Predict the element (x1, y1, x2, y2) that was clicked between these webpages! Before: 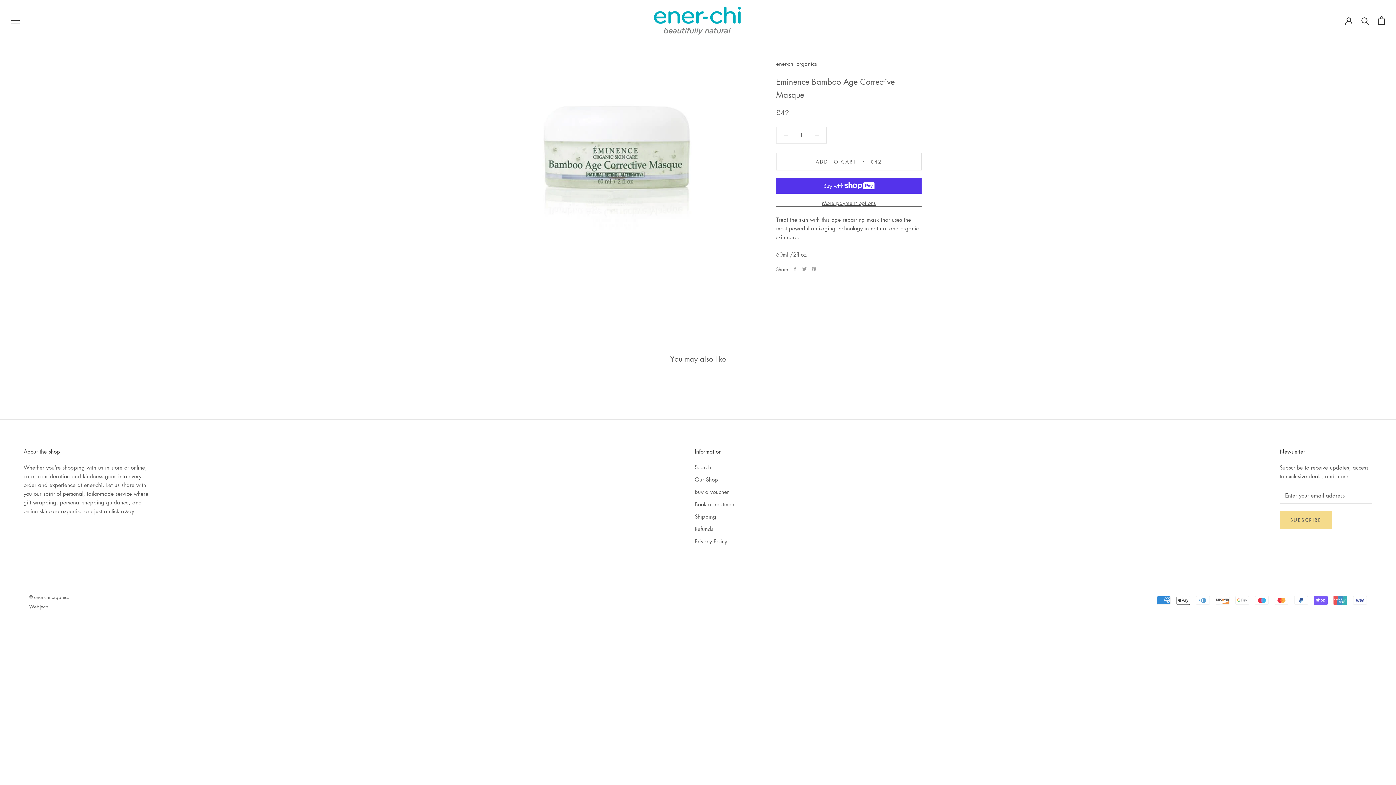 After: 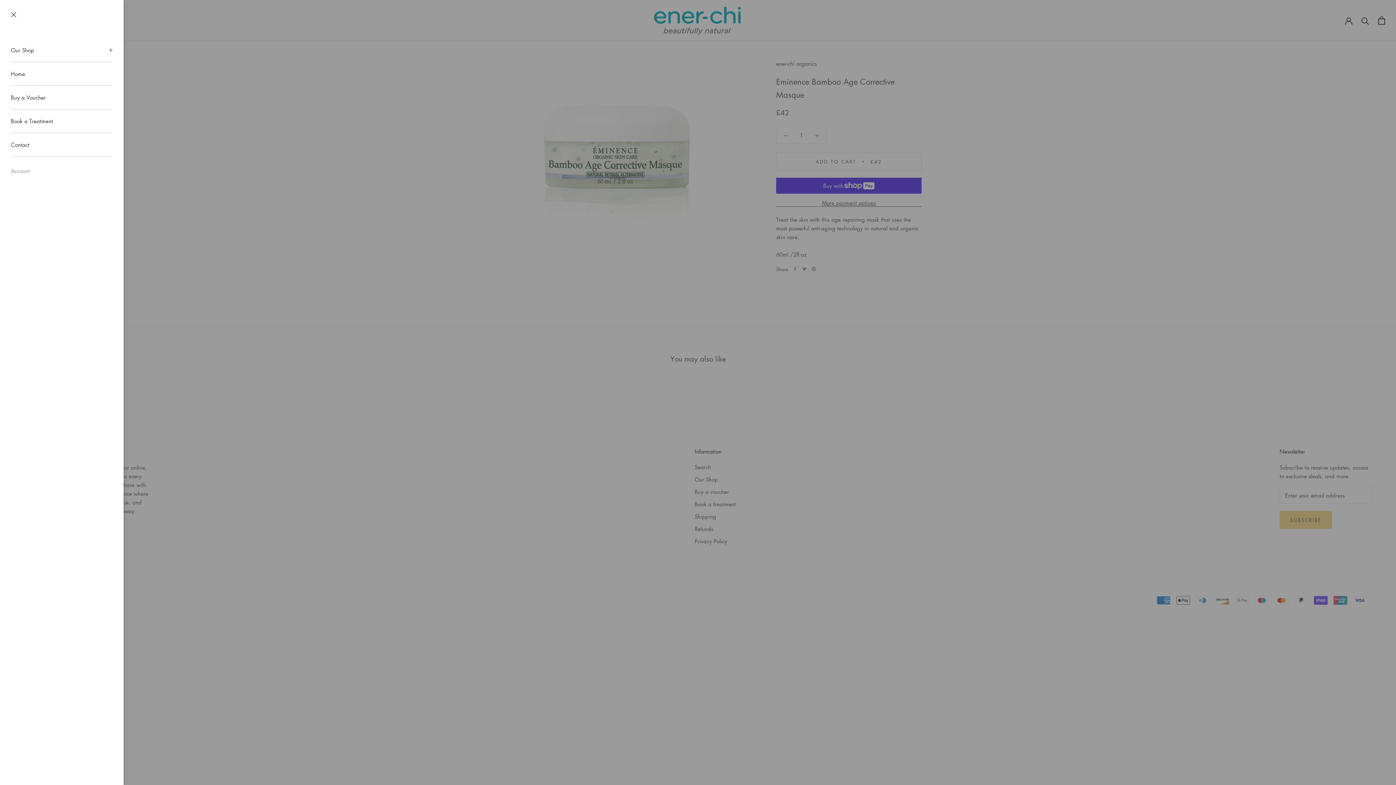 Action: bbox: (10, 17, 19, 23) label: Open navigation